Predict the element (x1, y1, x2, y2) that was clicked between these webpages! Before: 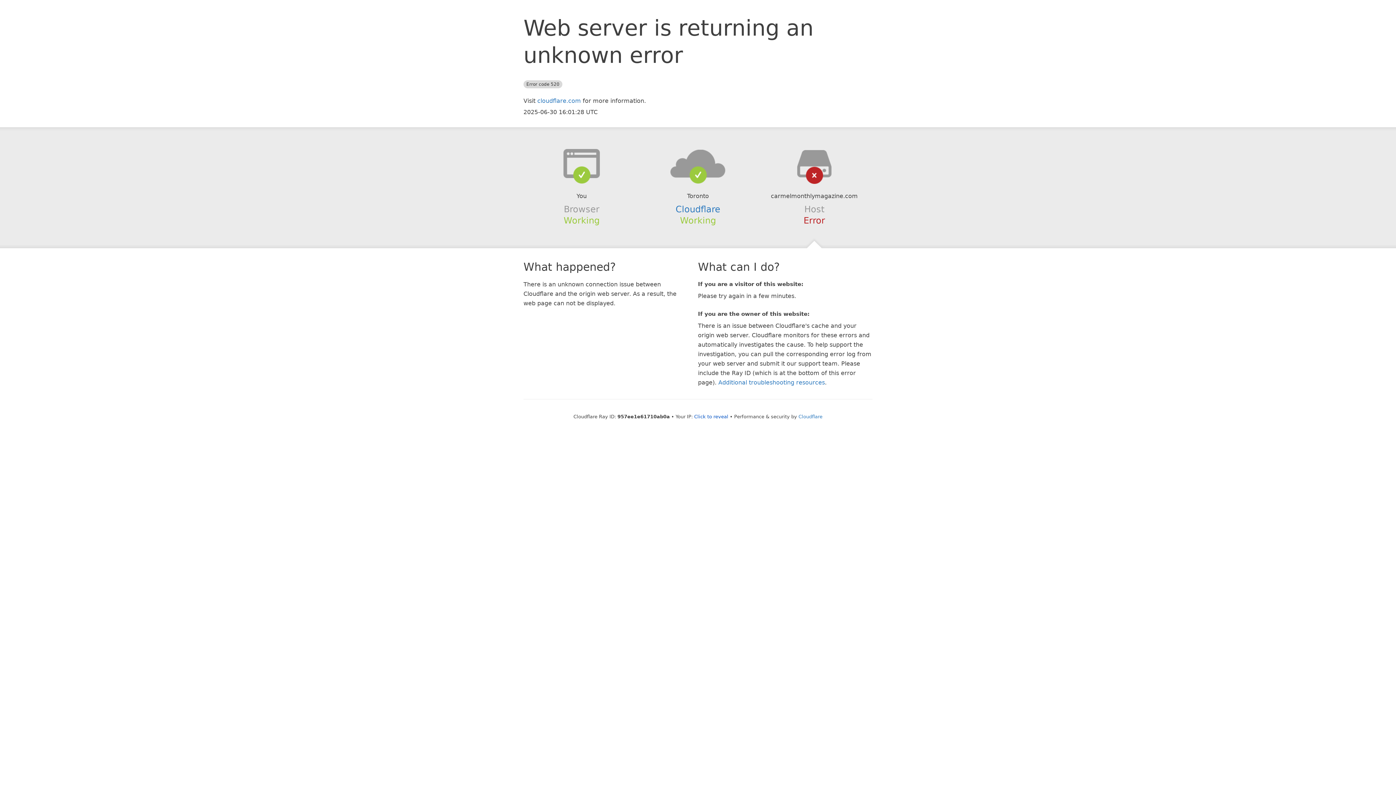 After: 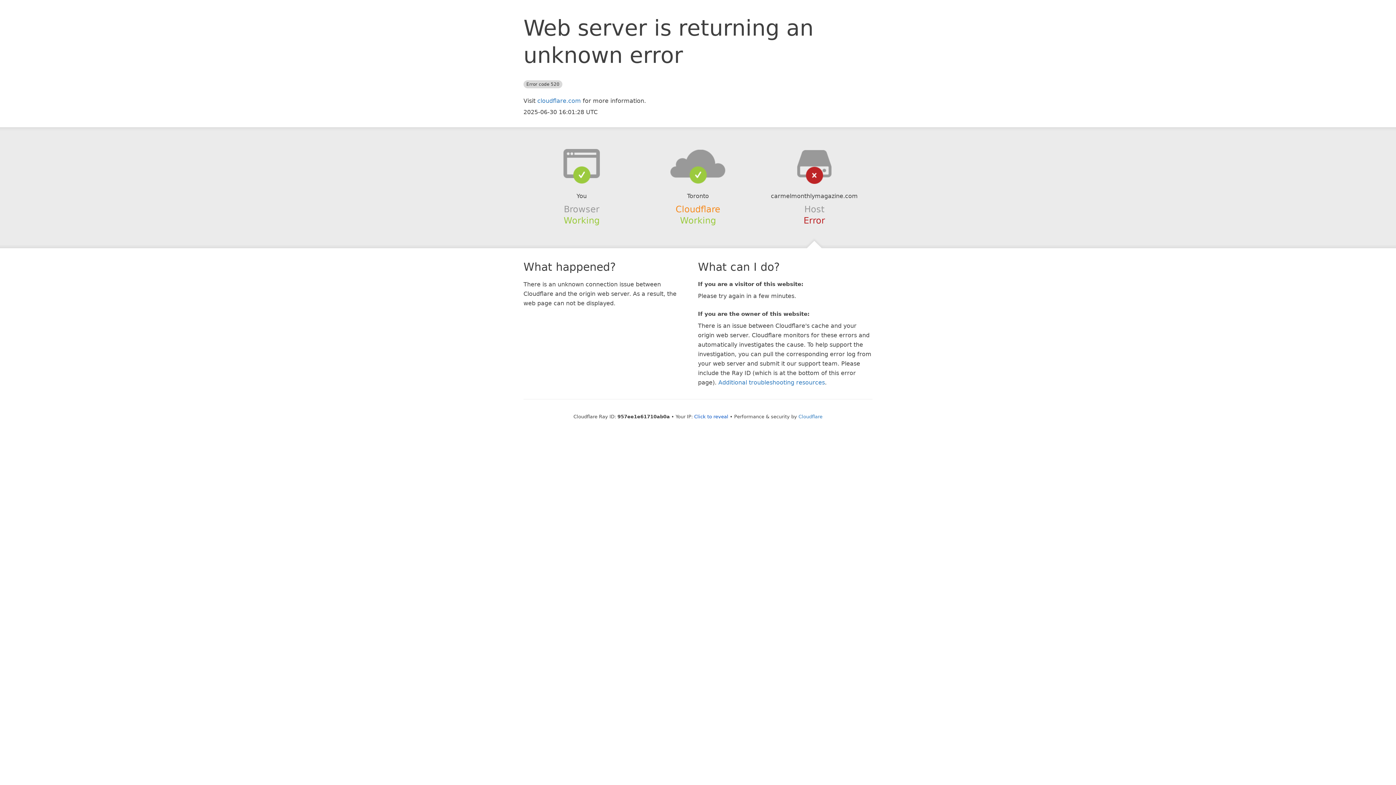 Action: bbox: (675, 204, 720, 214) label: Cloudflare